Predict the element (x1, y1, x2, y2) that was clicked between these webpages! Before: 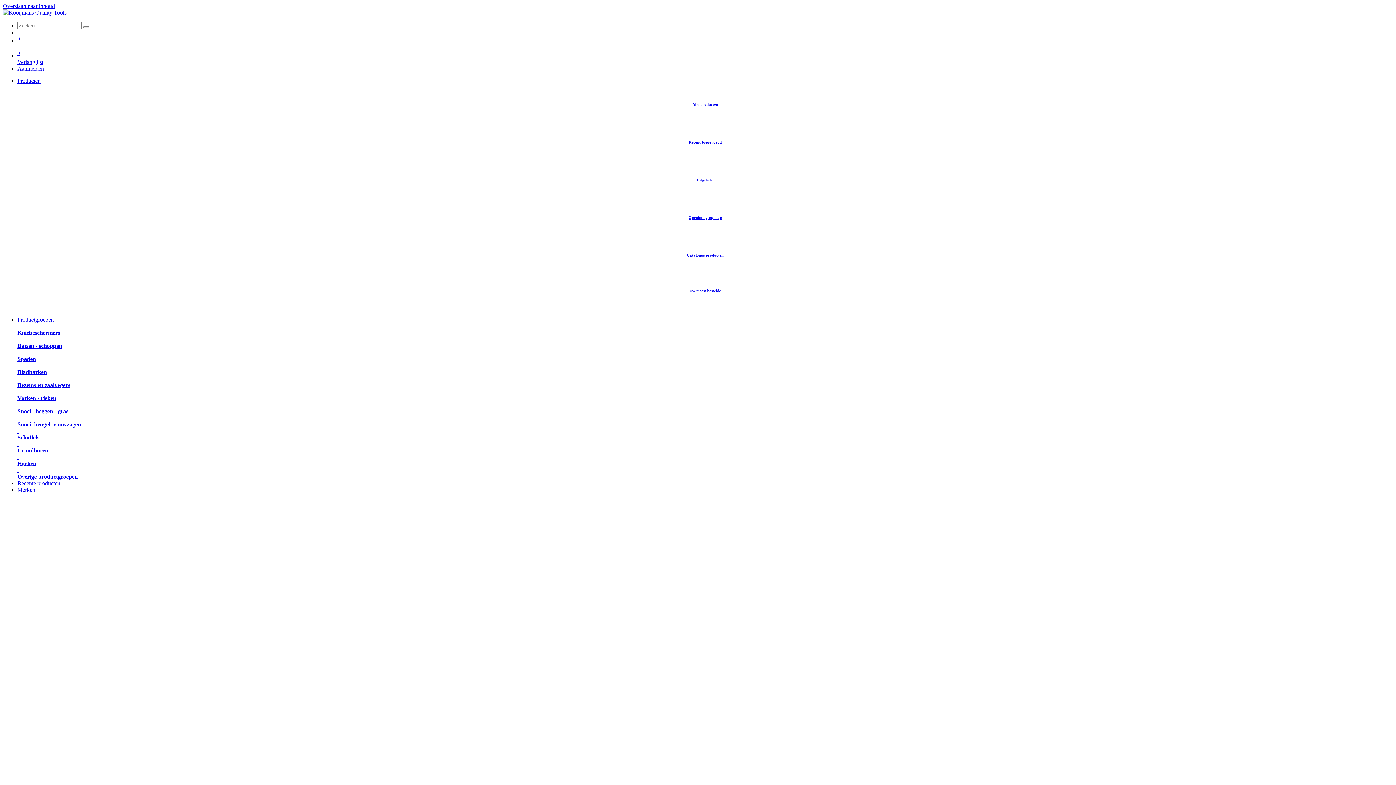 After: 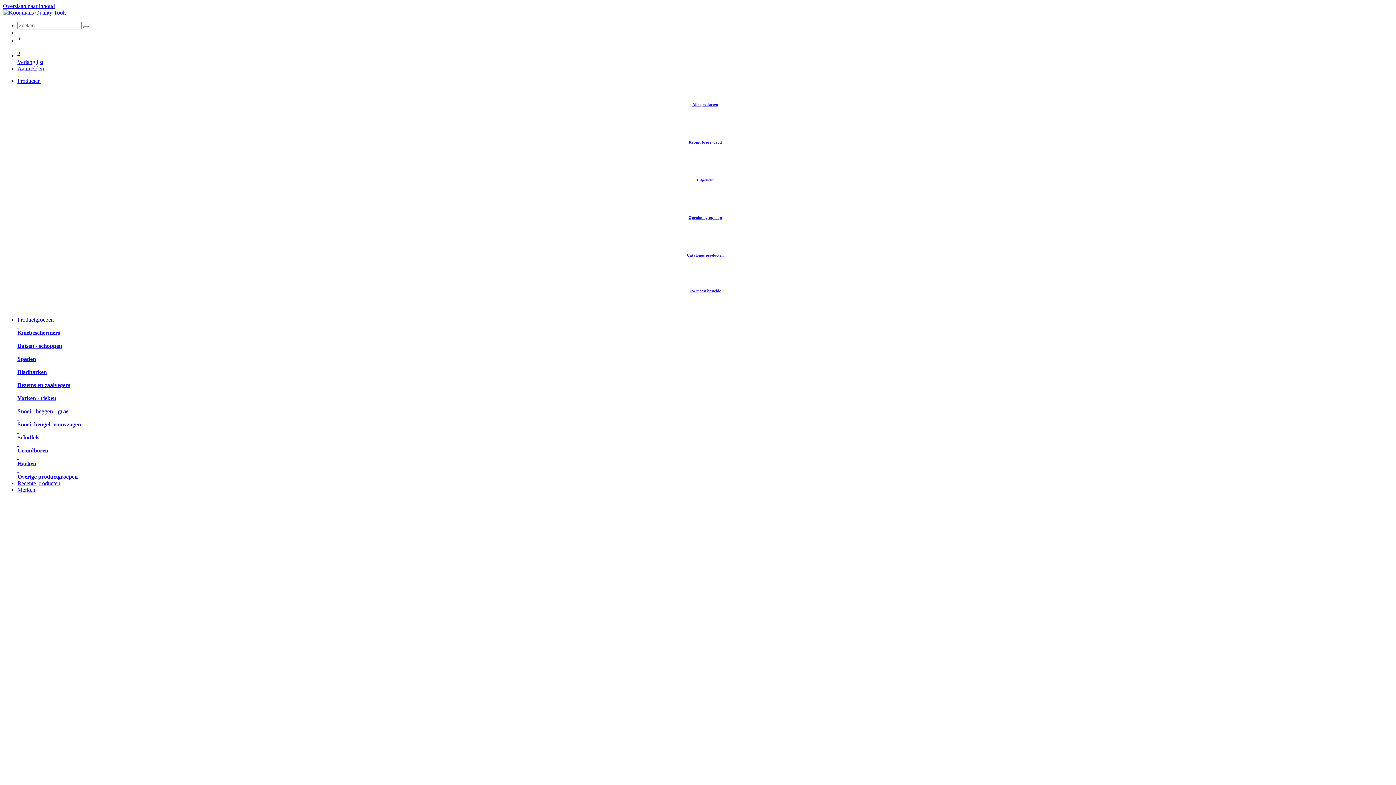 Action: label:  
Bezems en zaalvegers bbox: (17, 375, 70, 388)